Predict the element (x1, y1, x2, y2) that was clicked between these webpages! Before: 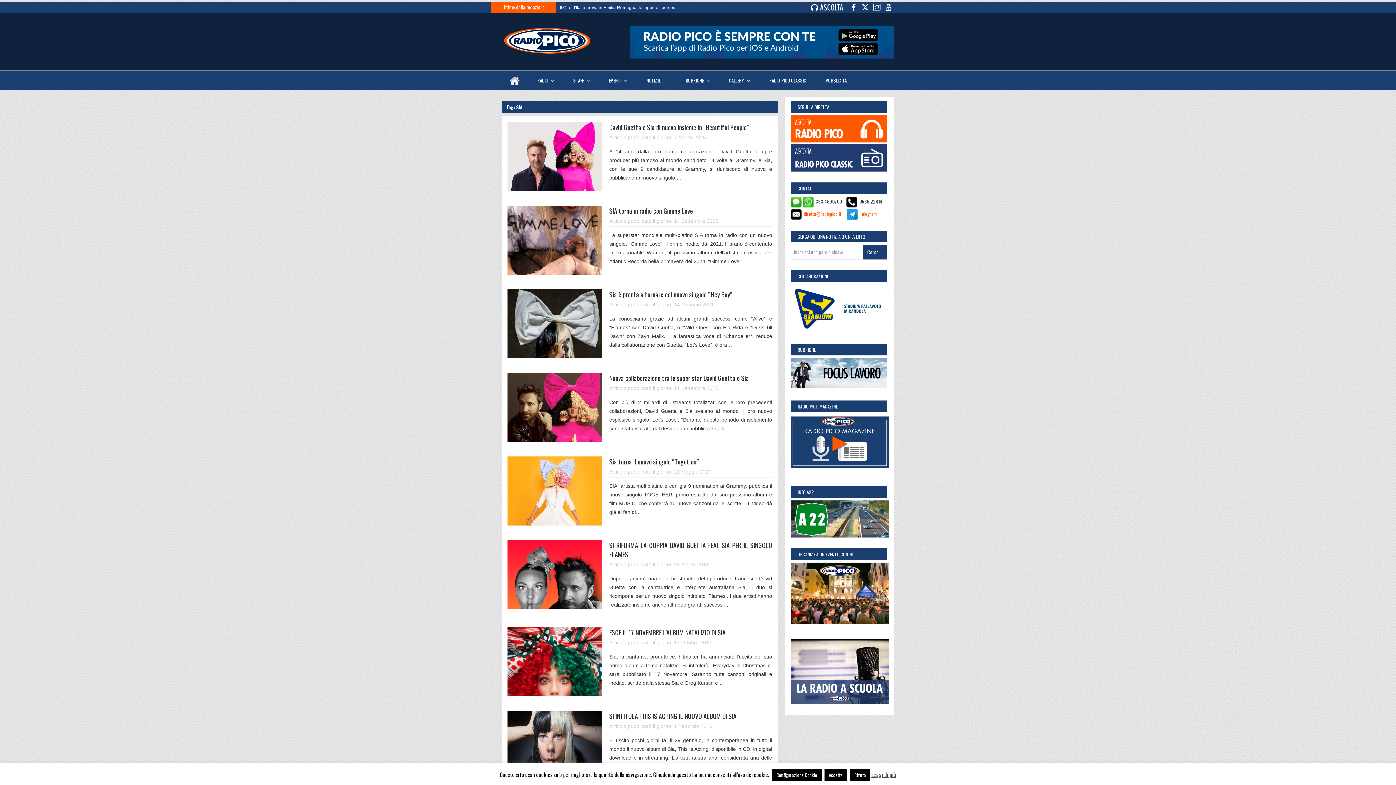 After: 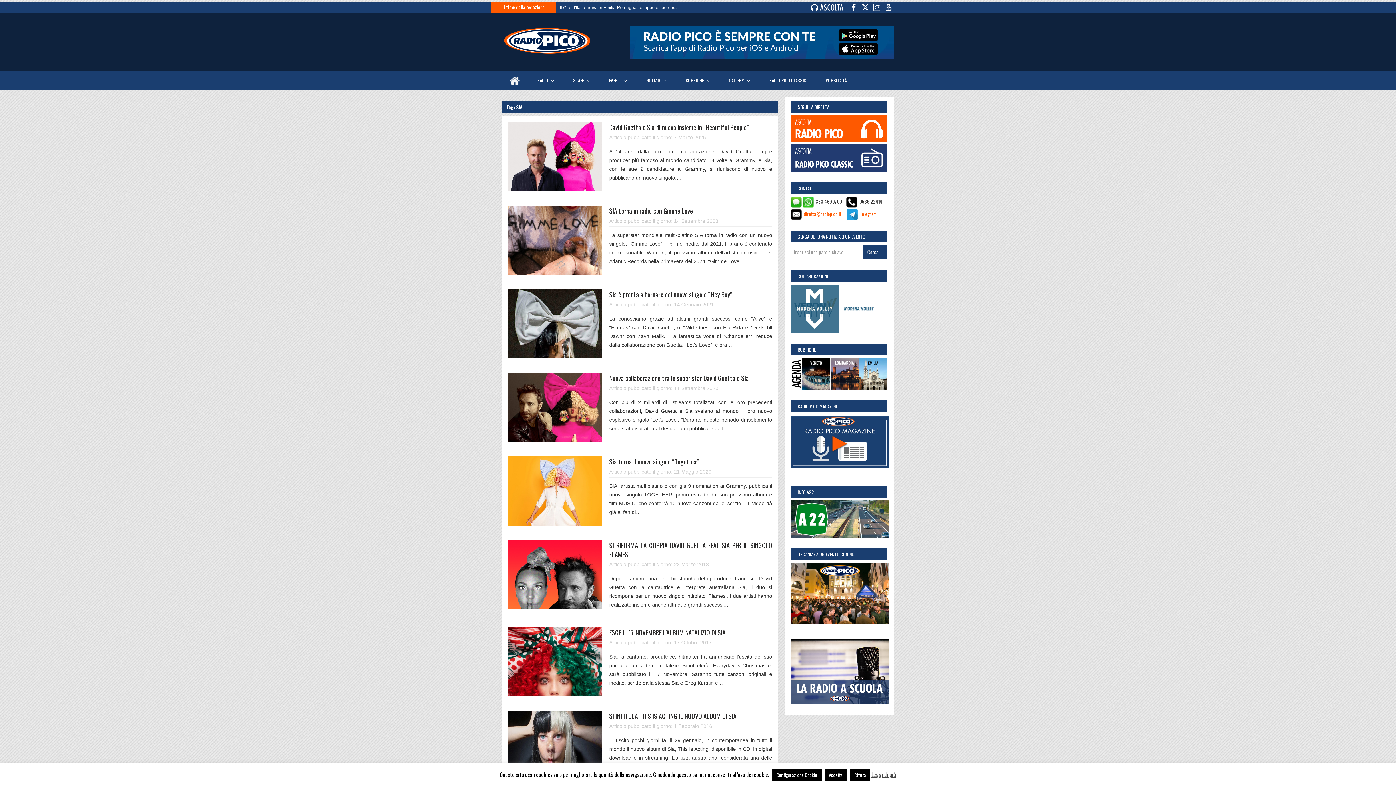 Action: bbox: (850, 2, 857, 10)